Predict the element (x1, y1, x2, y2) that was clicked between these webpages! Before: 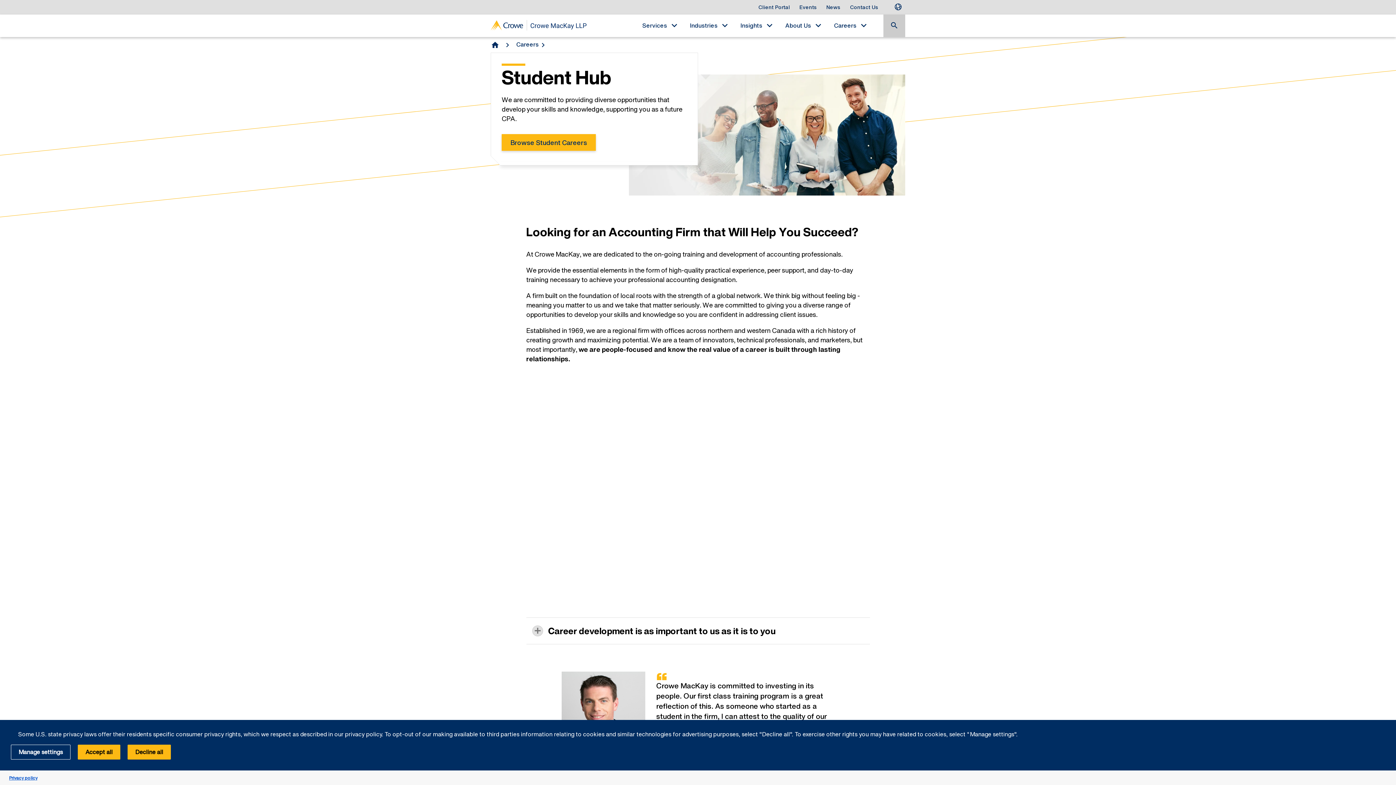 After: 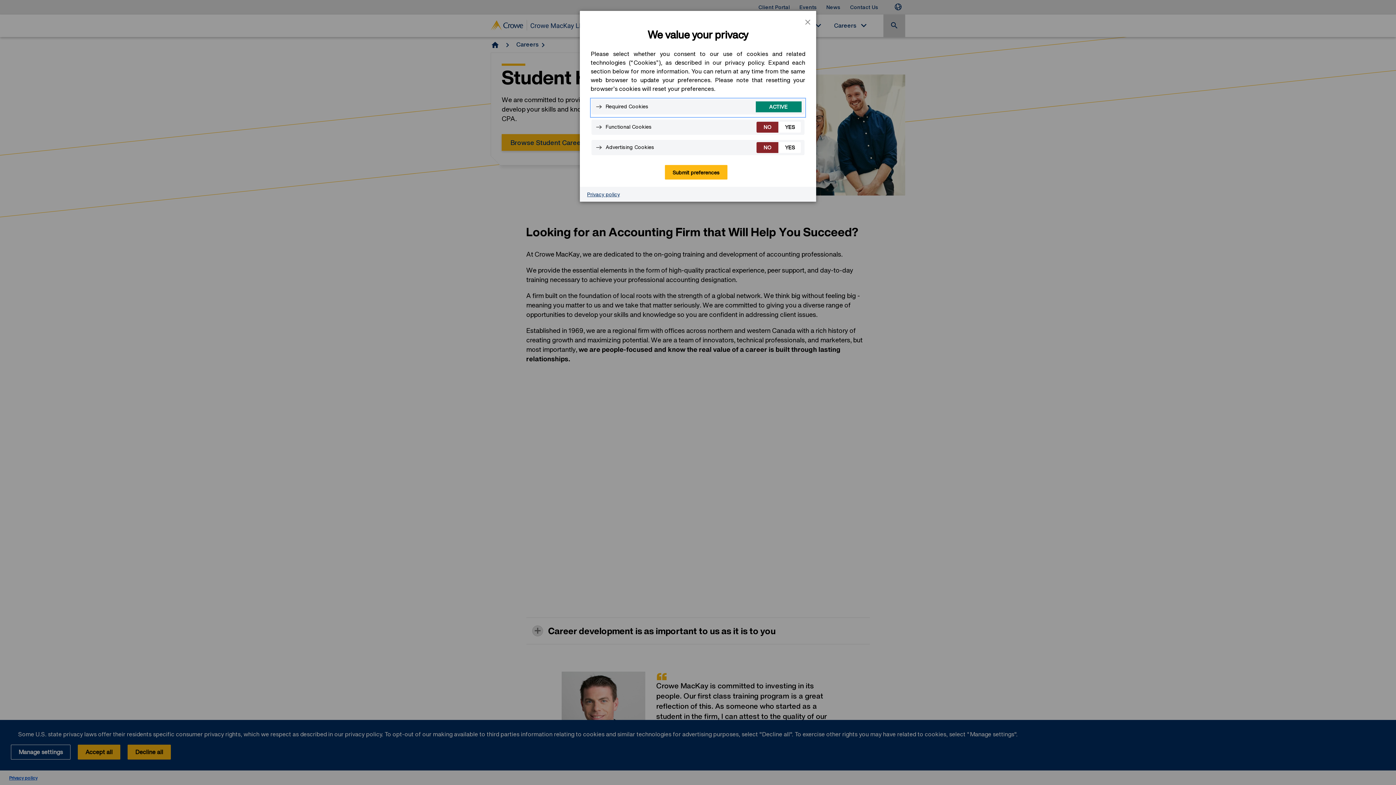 Action: bbox: (10, 745, 70, 760) label: Manage settings